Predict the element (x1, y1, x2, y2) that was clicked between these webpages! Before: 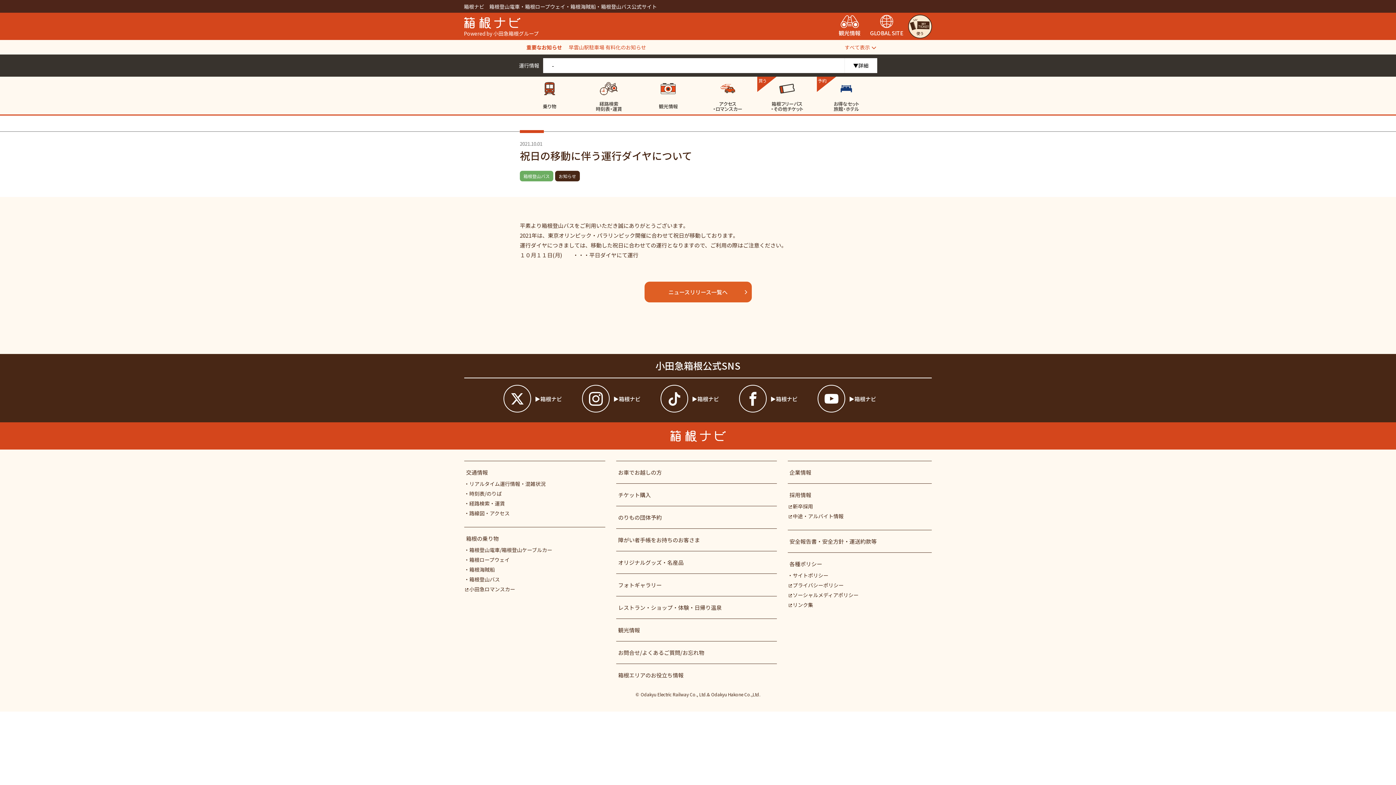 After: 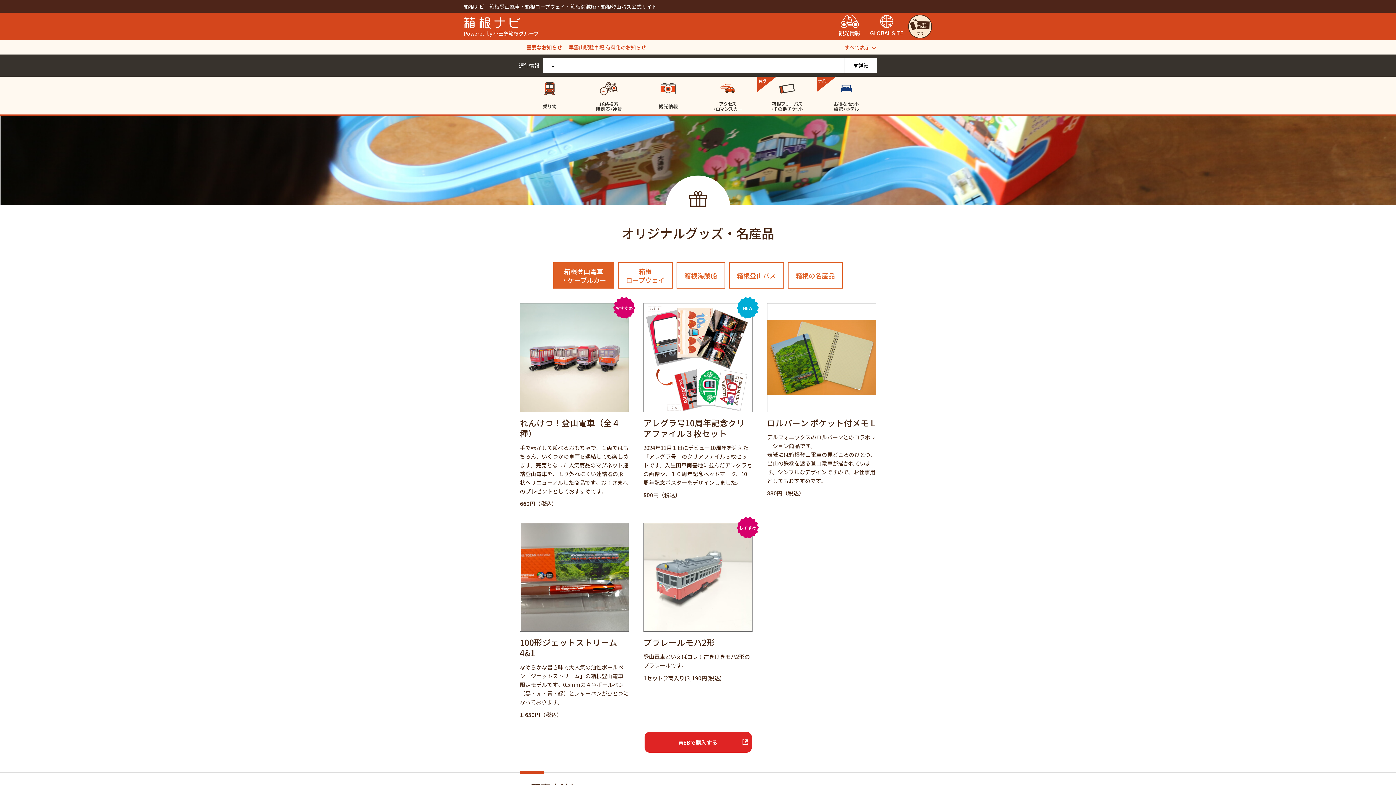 Action: bbox: (616, 551, 776, 573) label: オリジナルグッズ・名産品